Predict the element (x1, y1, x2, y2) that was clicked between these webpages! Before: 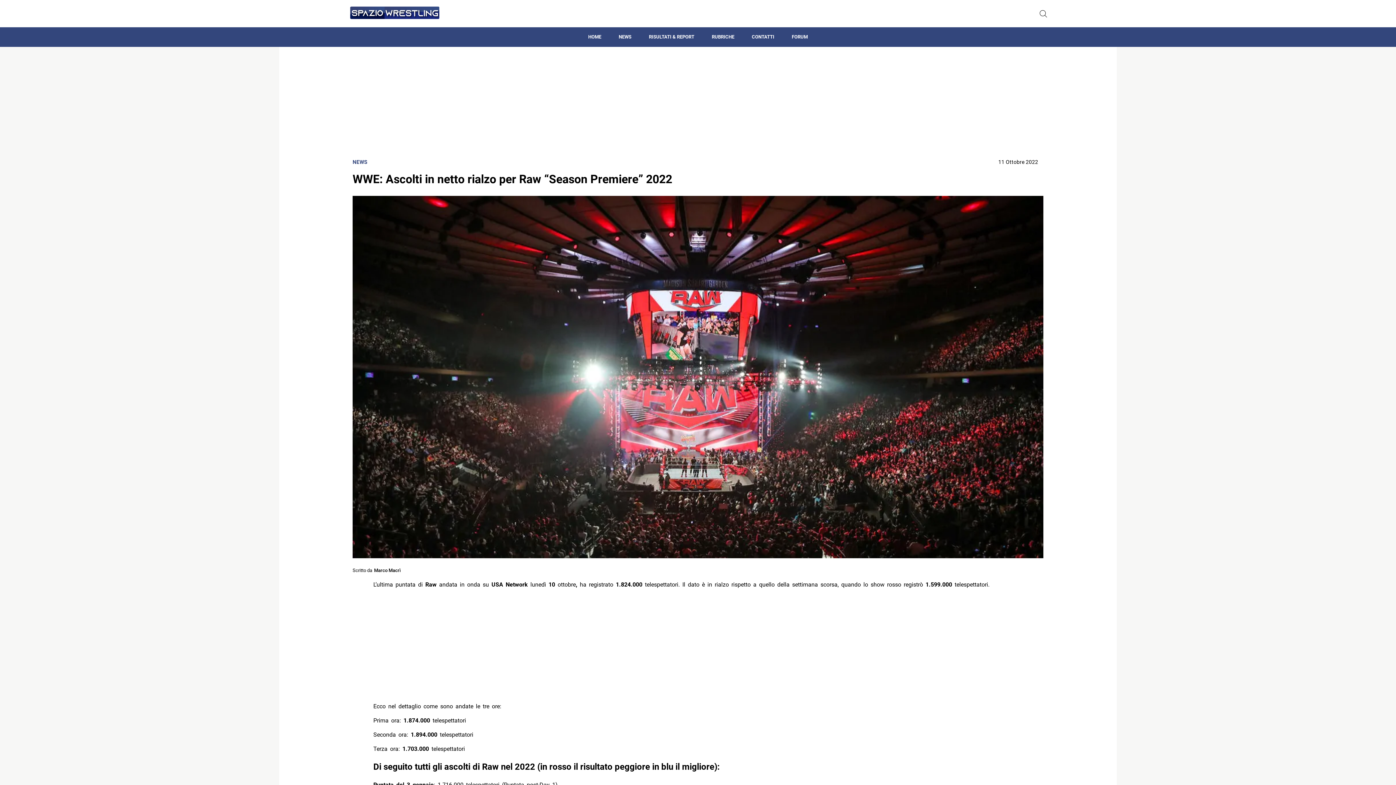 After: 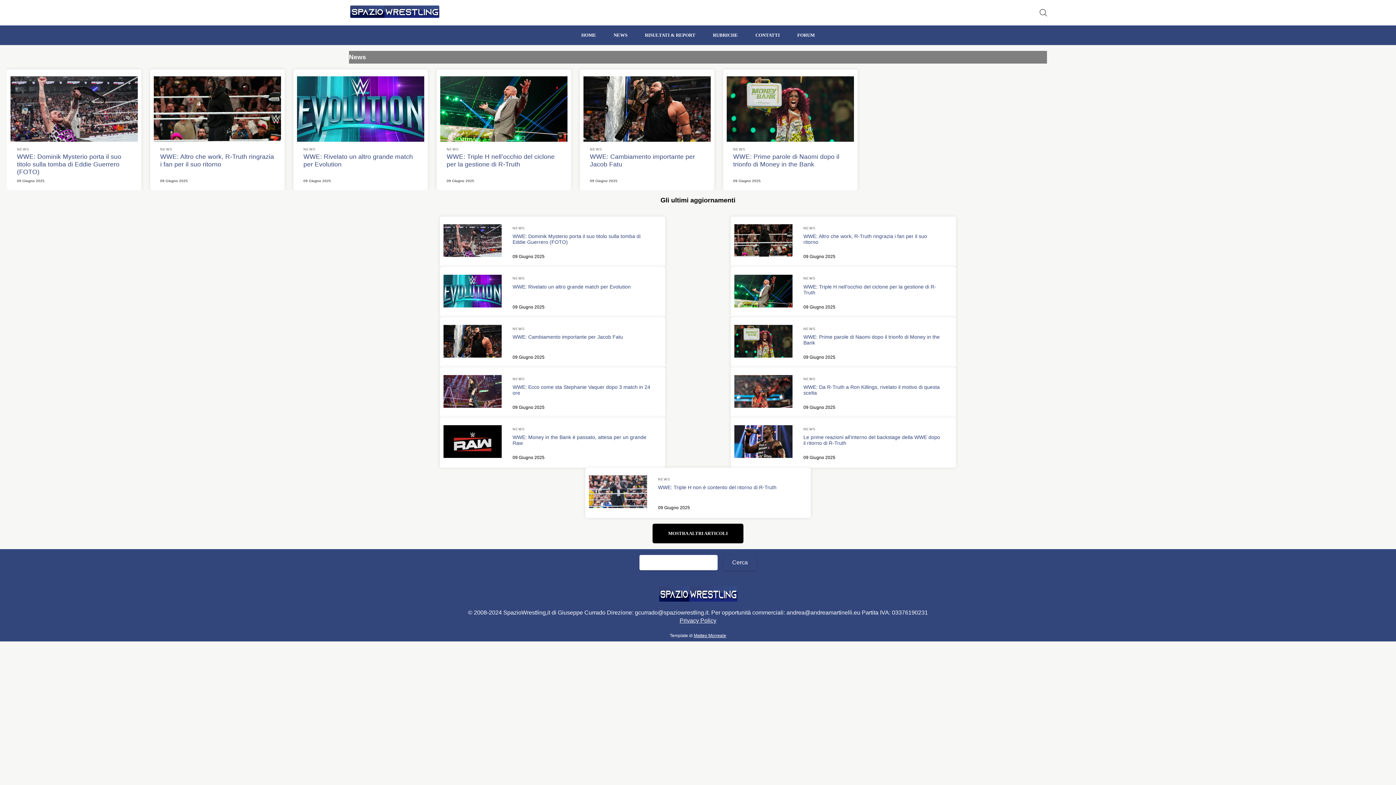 Action: label: NEWS bbox: (610, 27, 640, 46)